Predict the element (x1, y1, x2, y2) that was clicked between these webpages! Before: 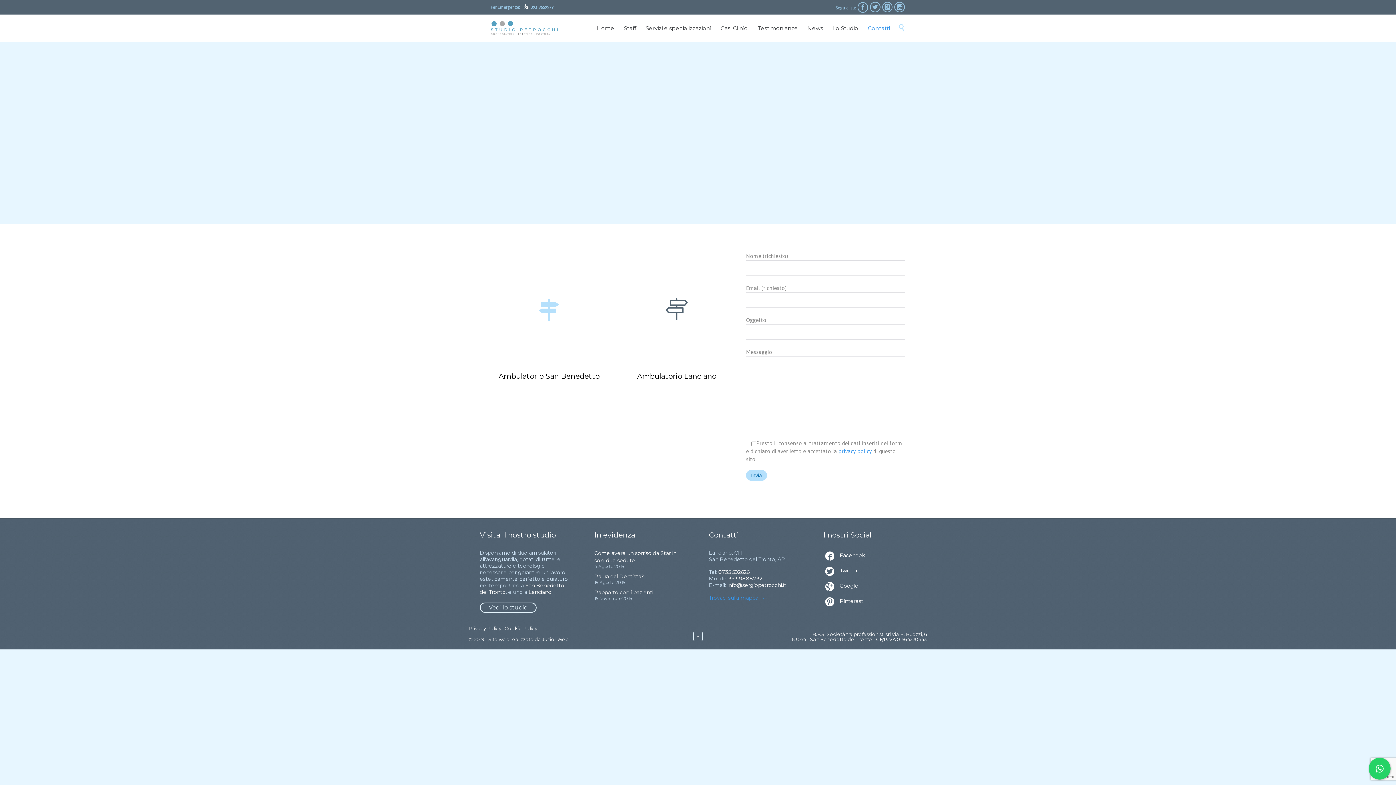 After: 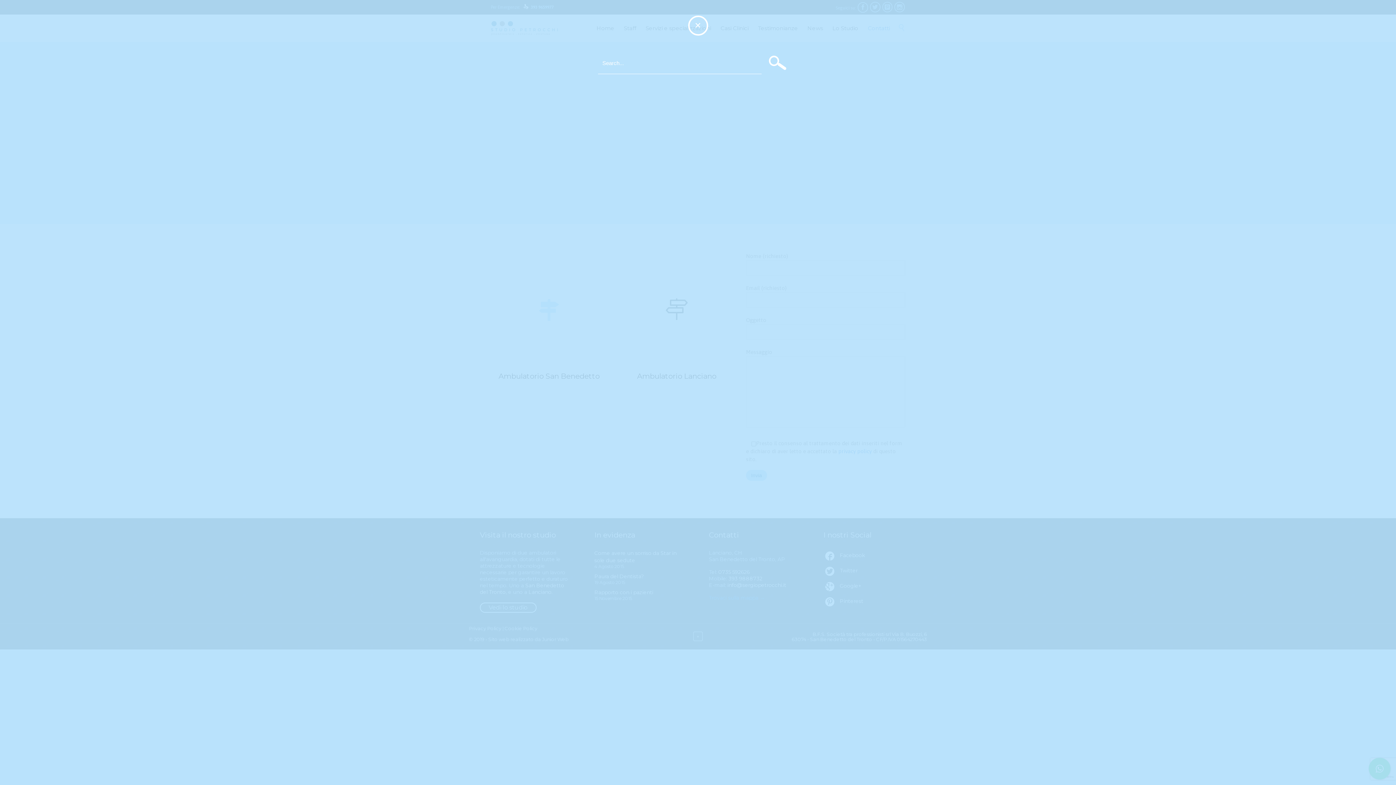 Action: label:  bbox: (898, 23, 905, 31)